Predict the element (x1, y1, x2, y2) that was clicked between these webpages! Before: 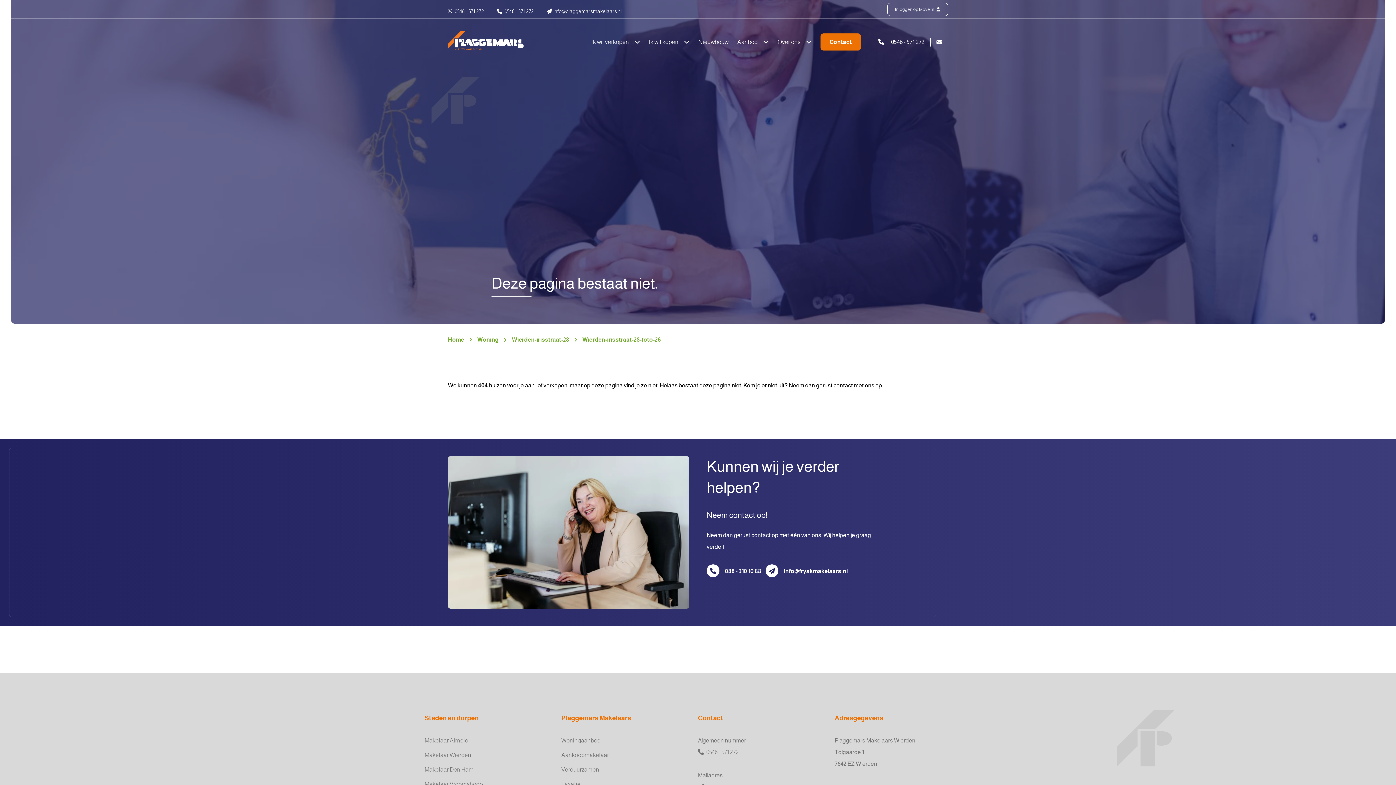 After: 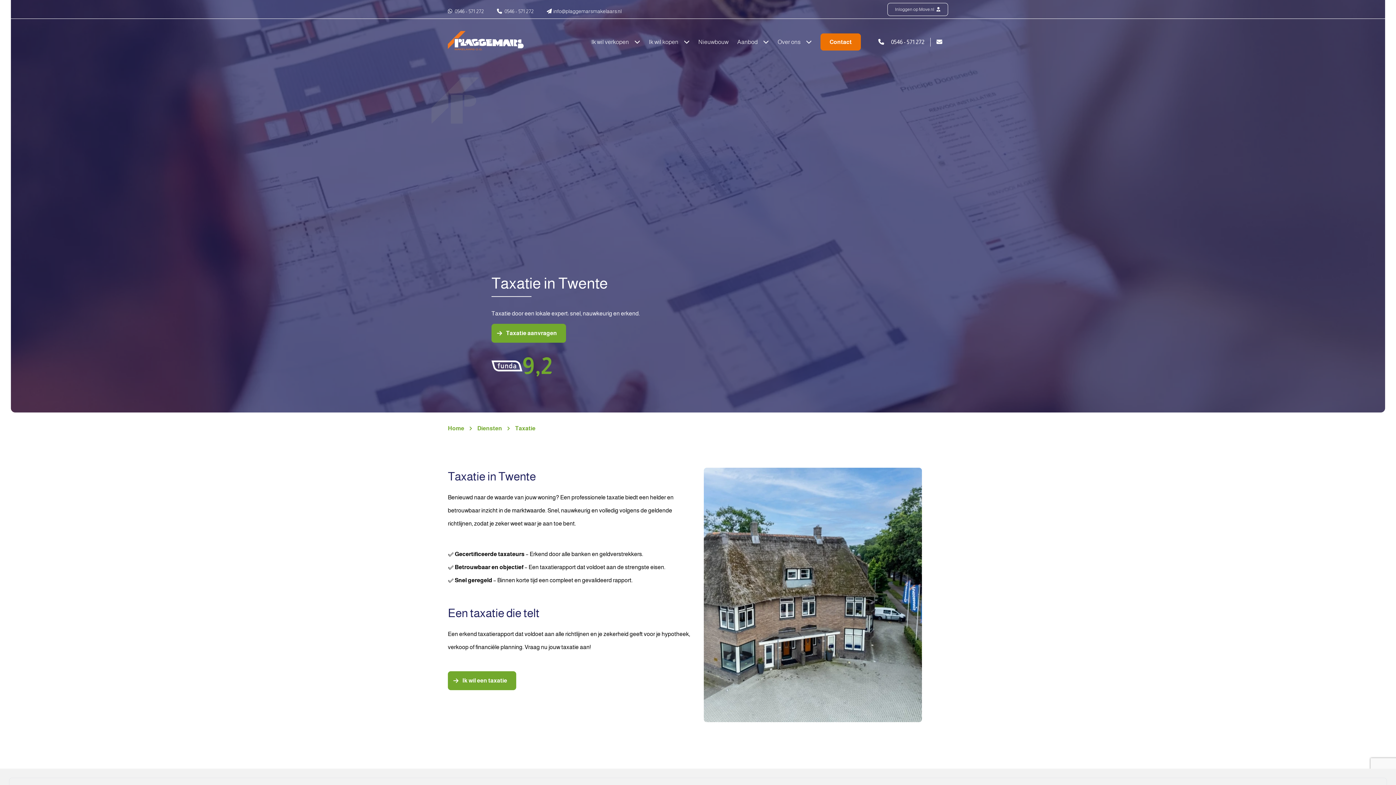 Action: label: Taxatie bbox: (561, 781, 580, 787)